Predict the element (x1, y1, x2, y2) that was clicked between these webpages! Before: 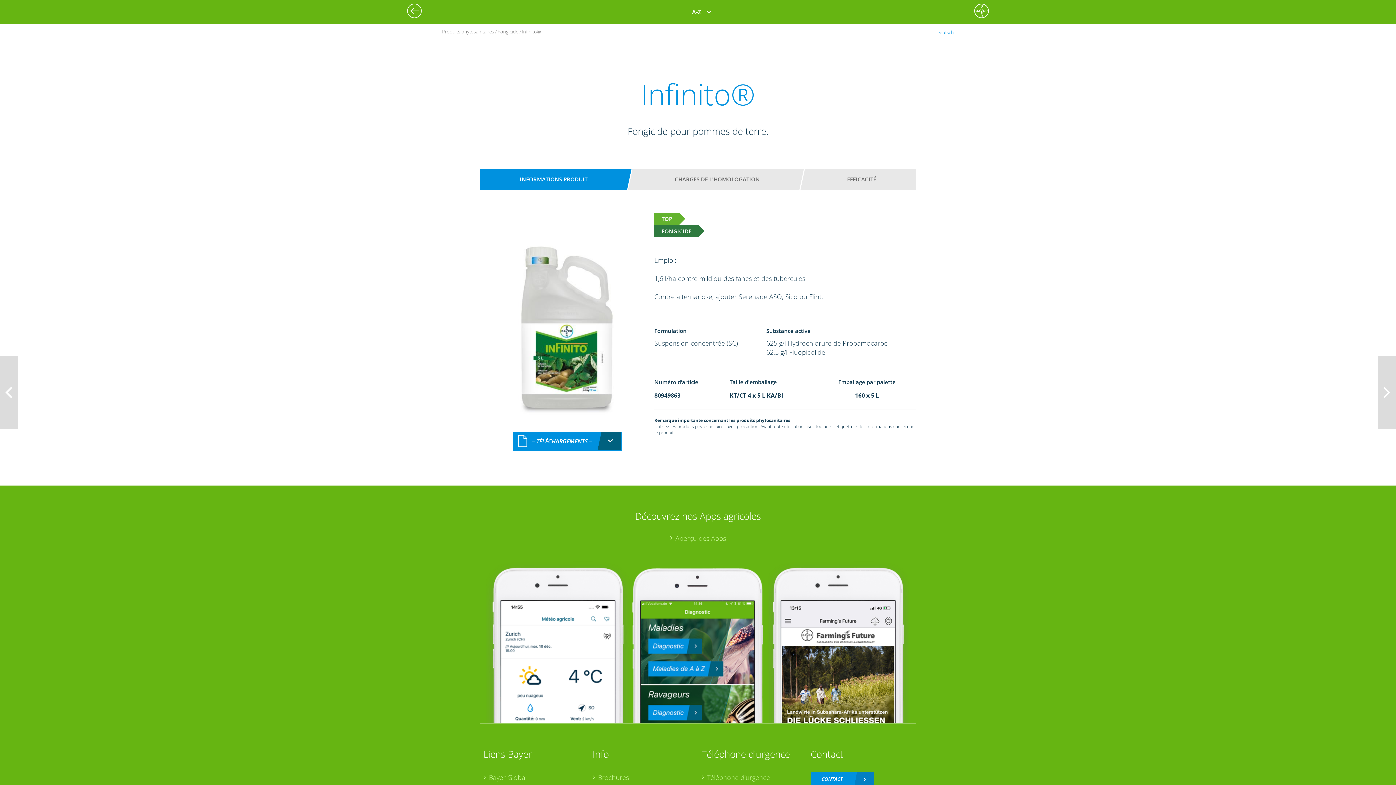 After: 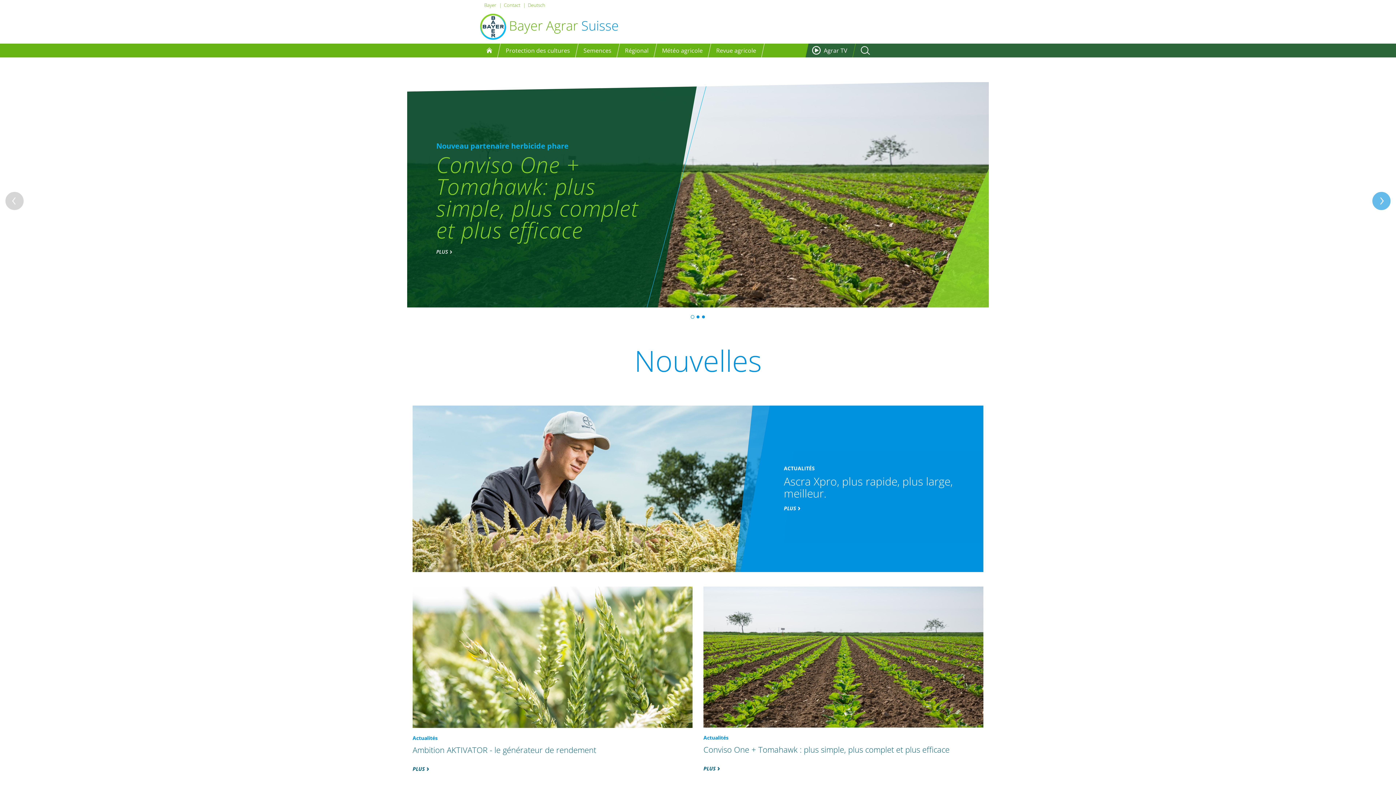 Action: bbox: (407, 3, 425, 18)